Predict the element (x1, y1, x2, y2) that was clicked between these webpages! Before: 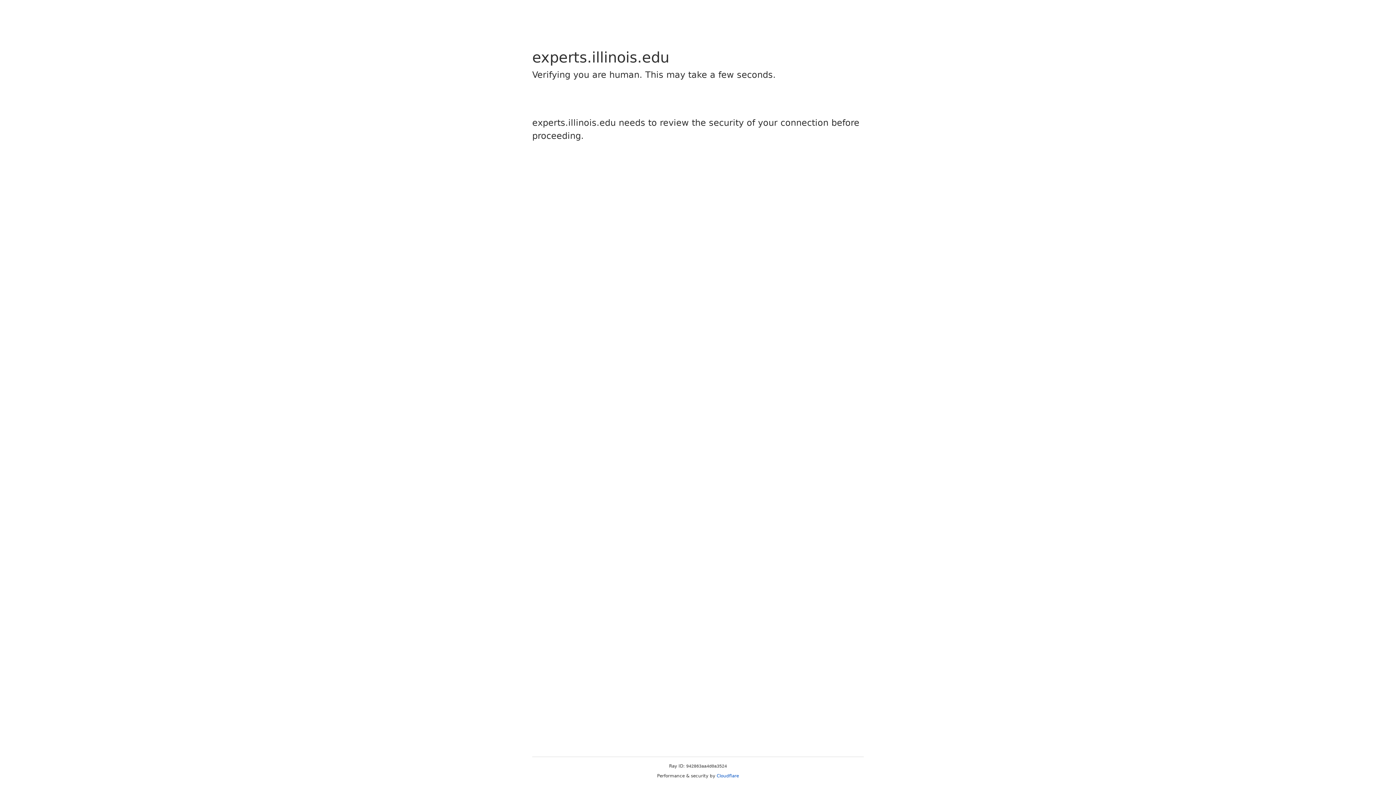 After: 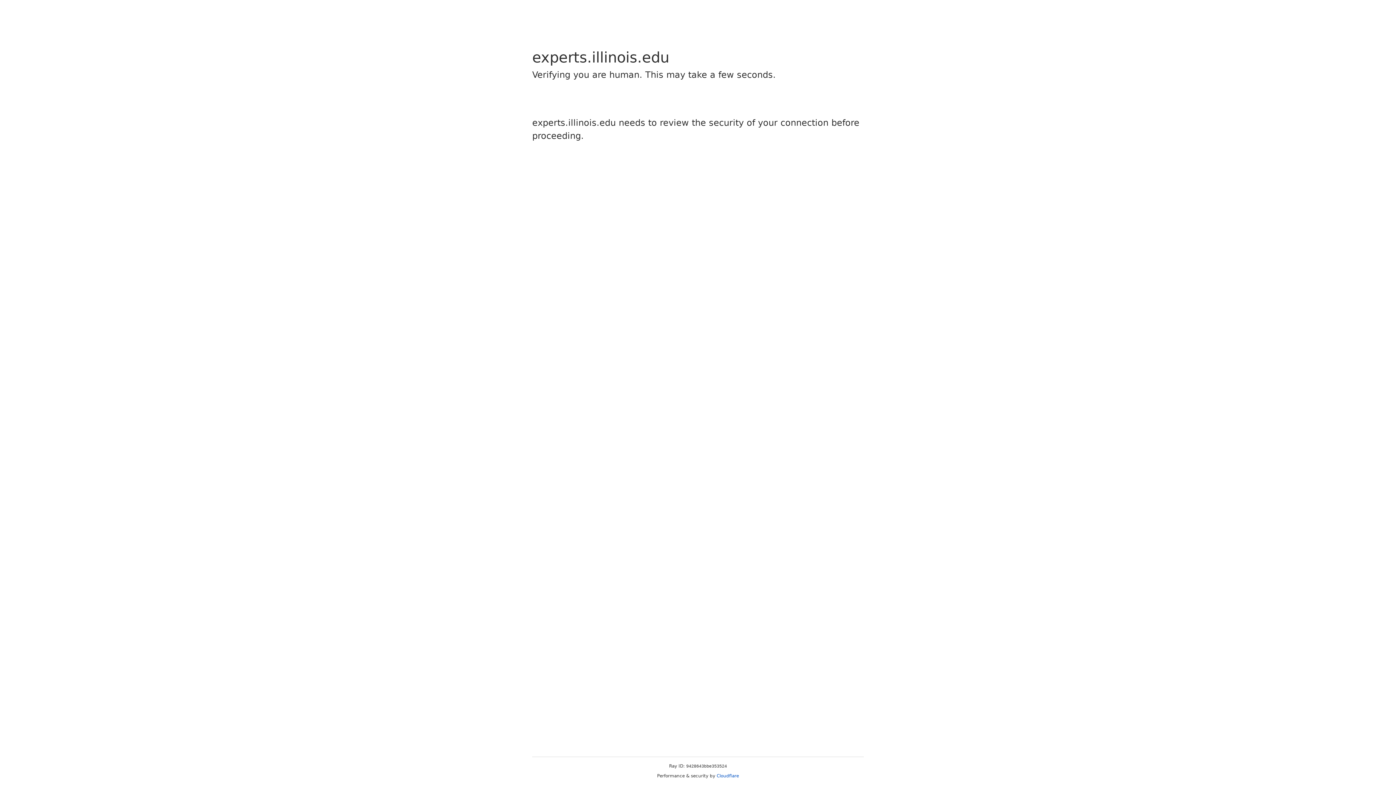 Action: label: Cloudflare bbox: (716, 773, 739, 778)